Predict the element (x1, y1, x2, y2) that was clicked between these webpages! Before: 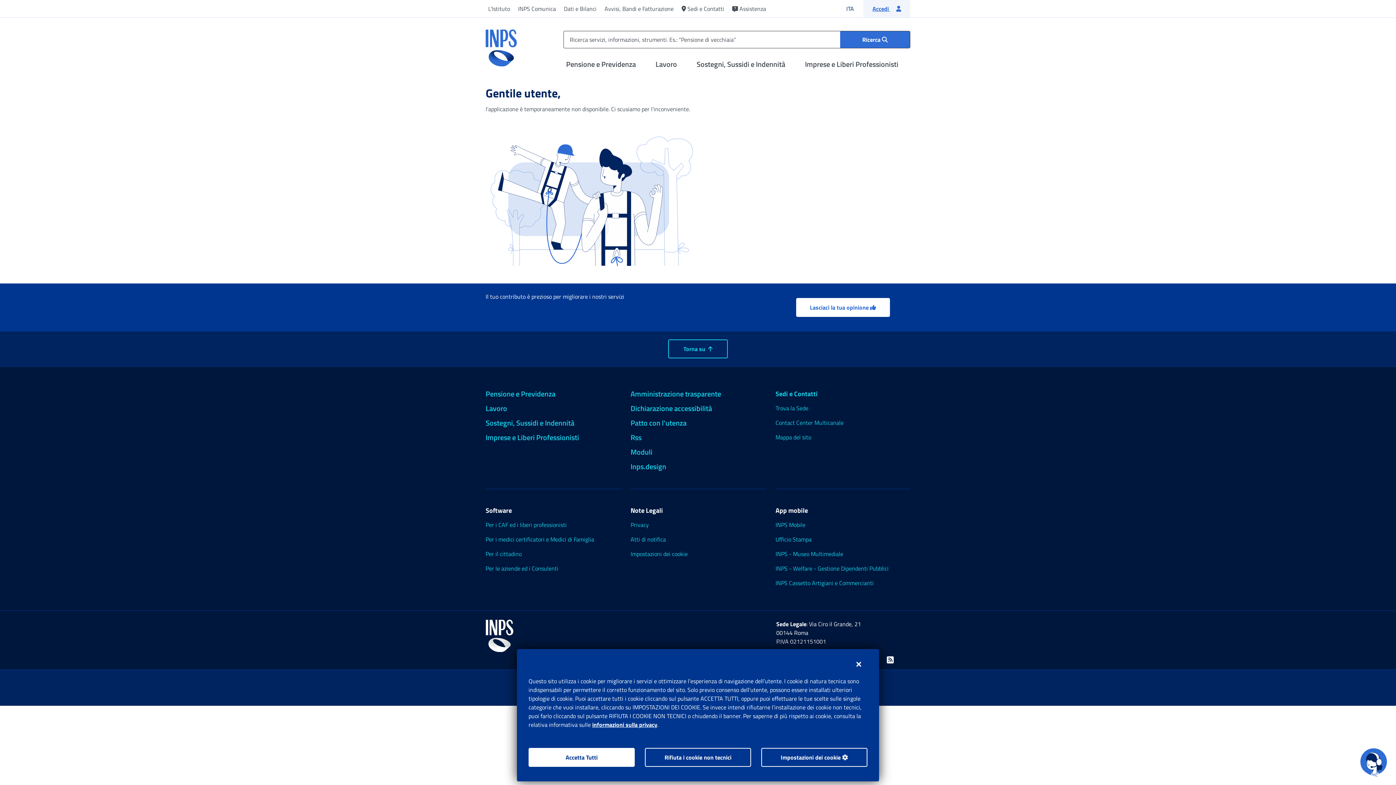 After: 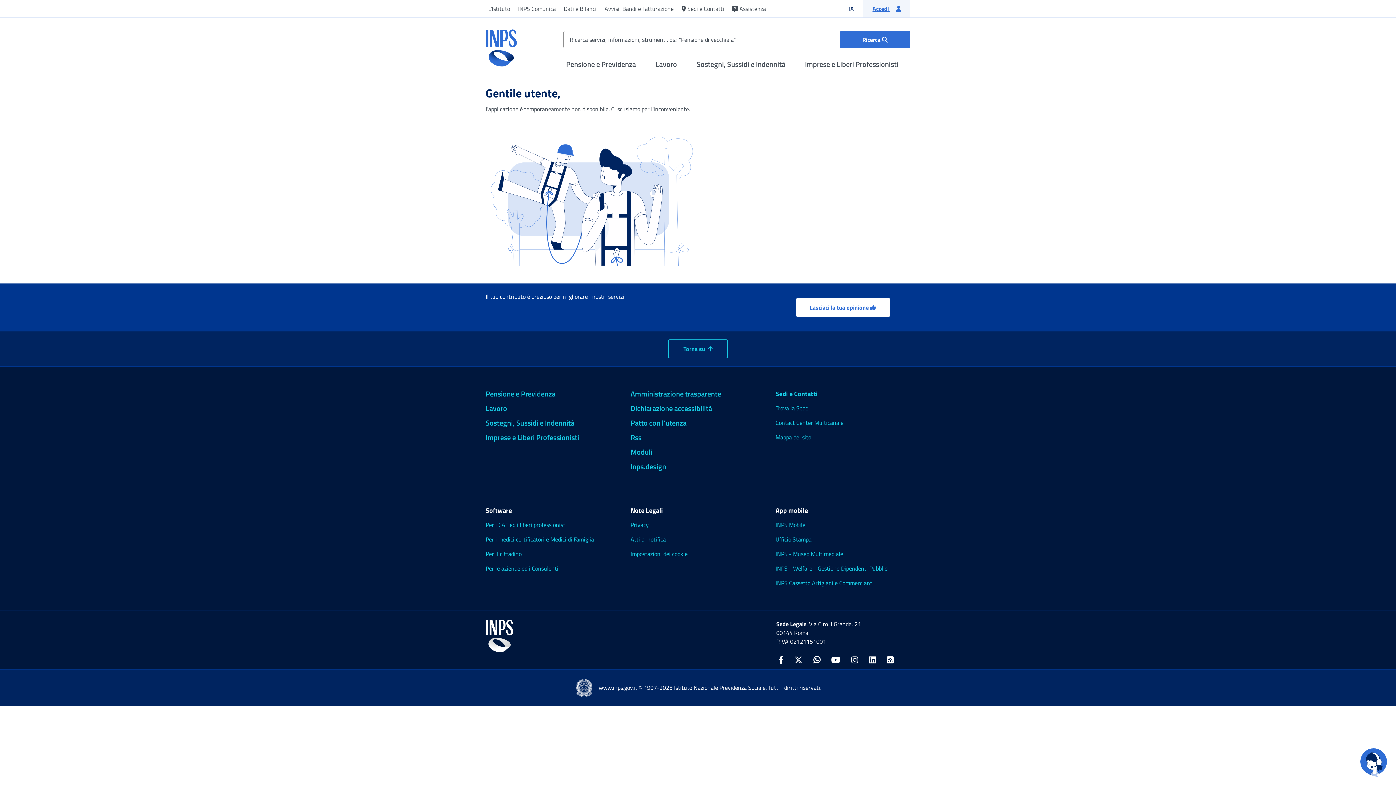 Action: bbox: (850, 655, 867, 674) label: Chiudi